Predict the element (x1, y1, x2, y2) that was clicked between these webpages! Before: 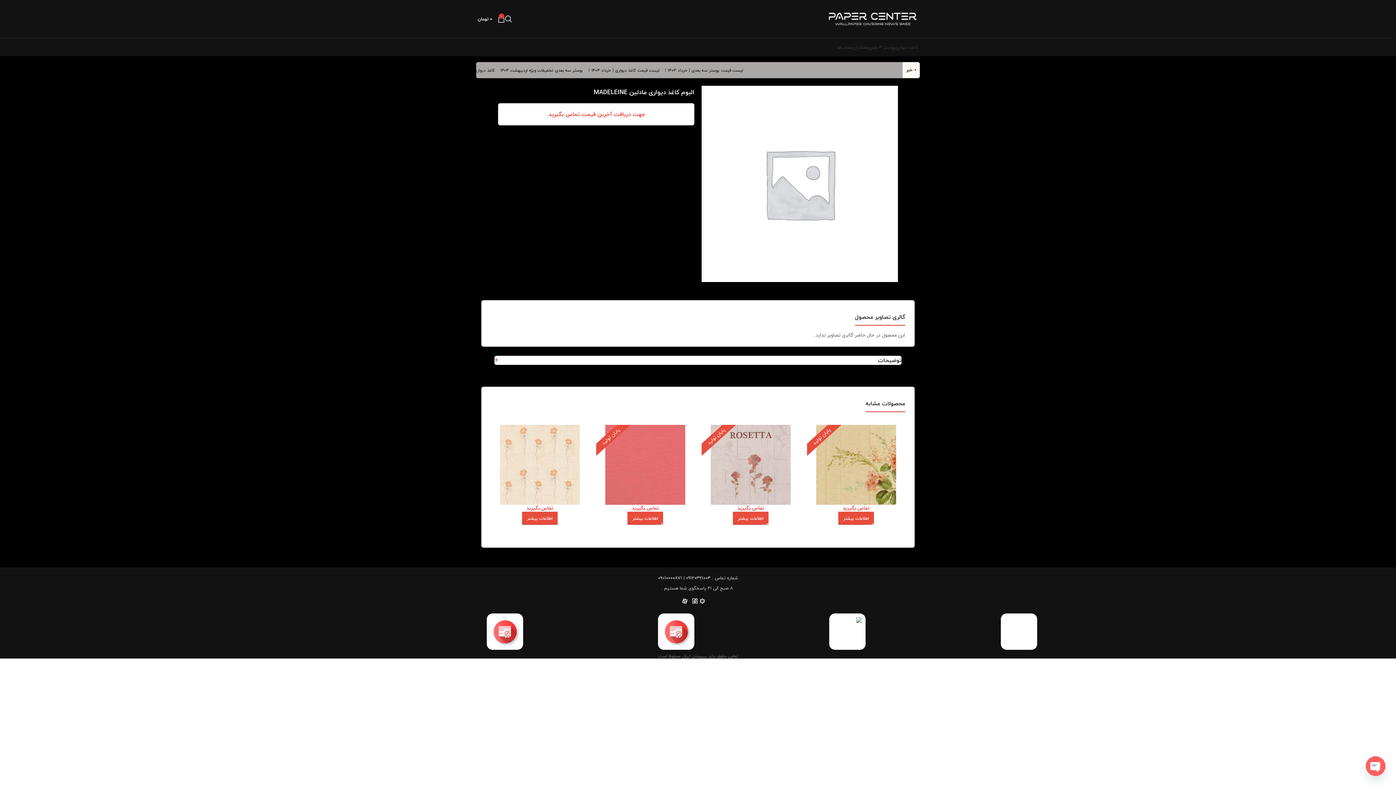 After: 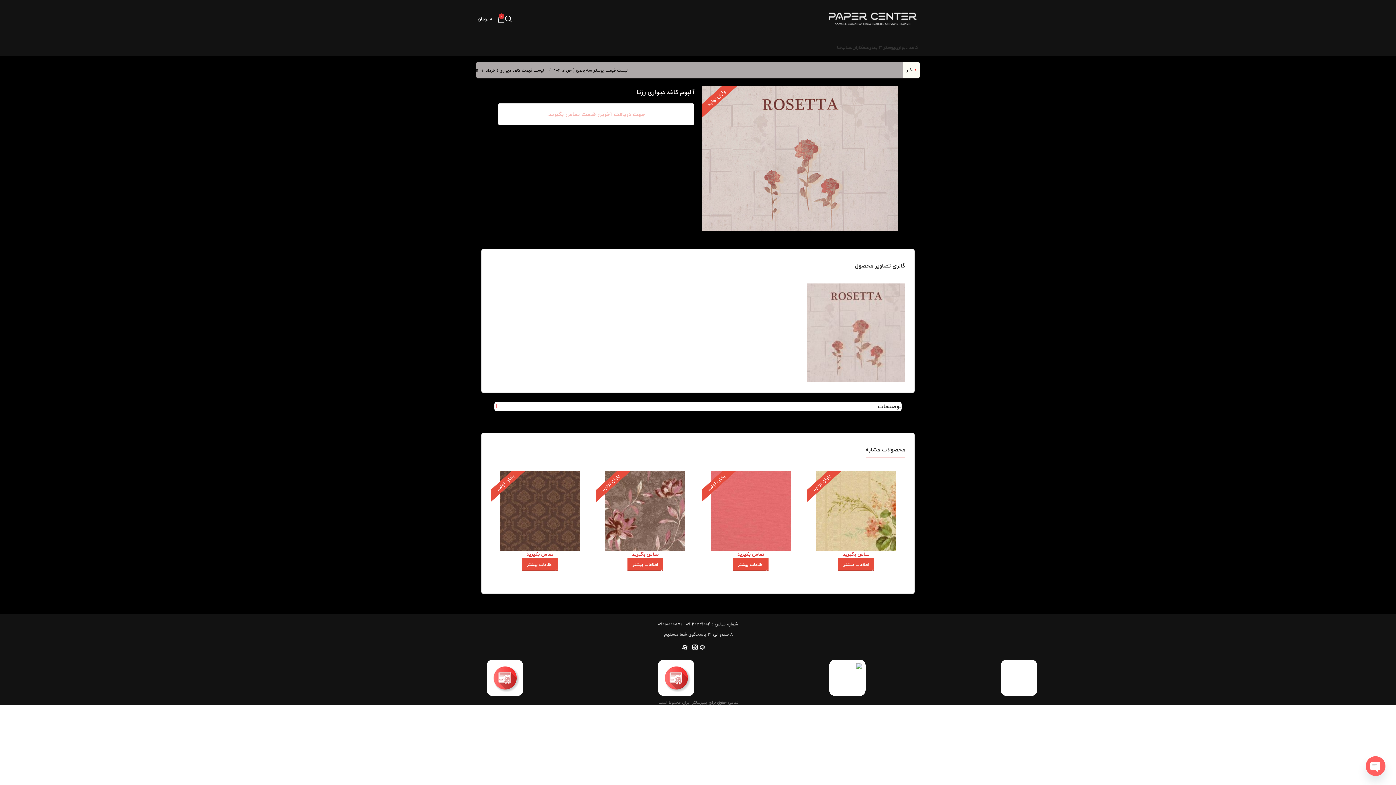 Action: bbox: (701, 425, 800, 505) label: پایان تولید